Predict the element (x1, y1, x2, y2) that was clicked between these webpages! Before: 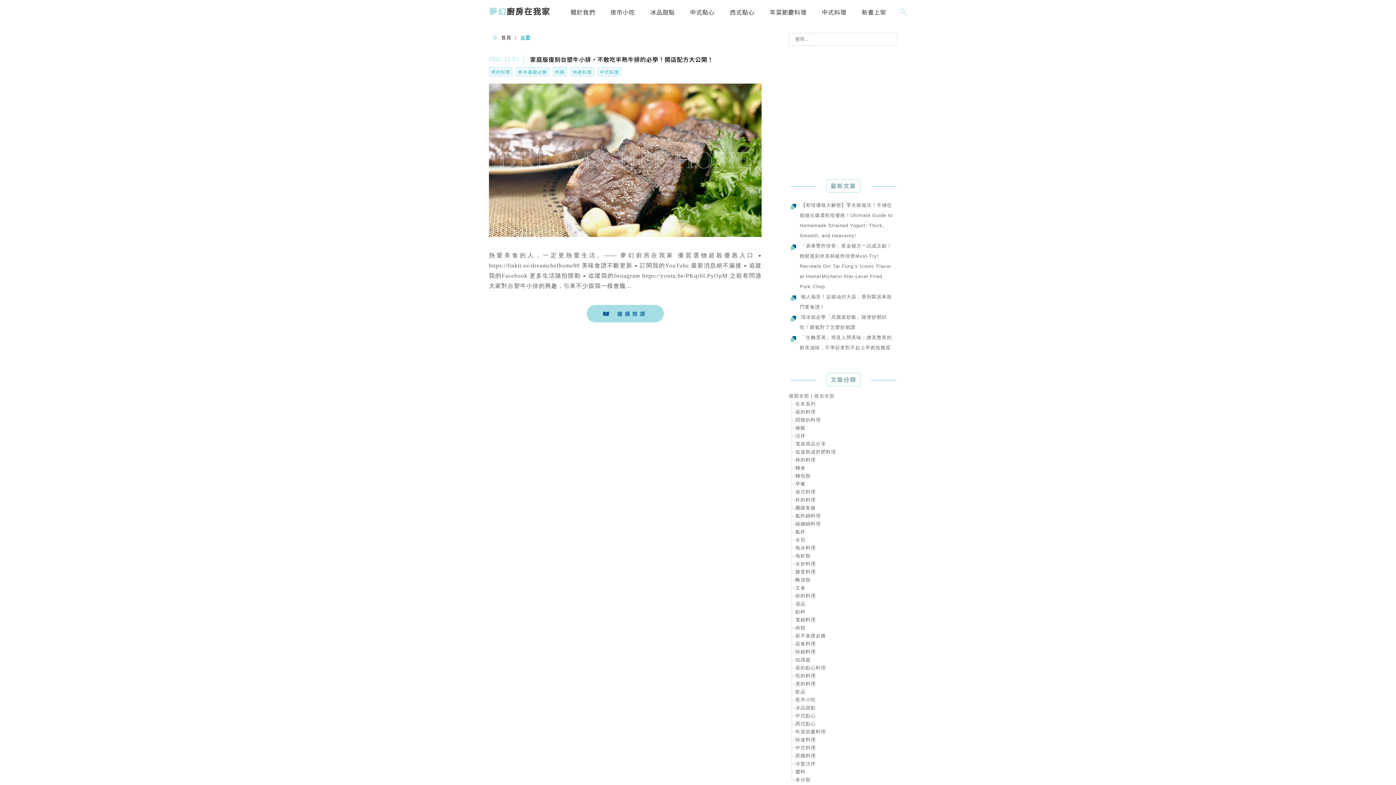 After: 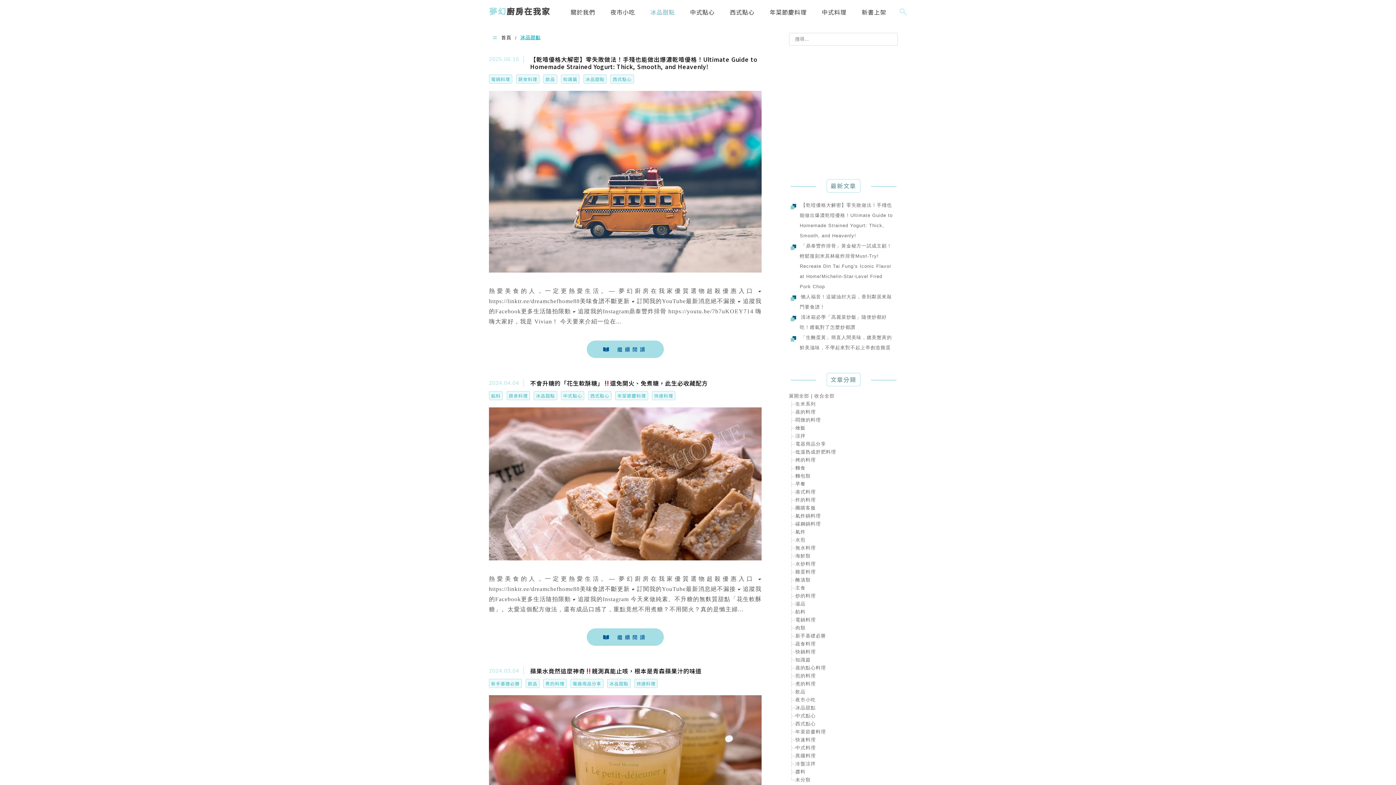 Action: label: 冰品甜點 bbox: (646, 2, 678, 24)